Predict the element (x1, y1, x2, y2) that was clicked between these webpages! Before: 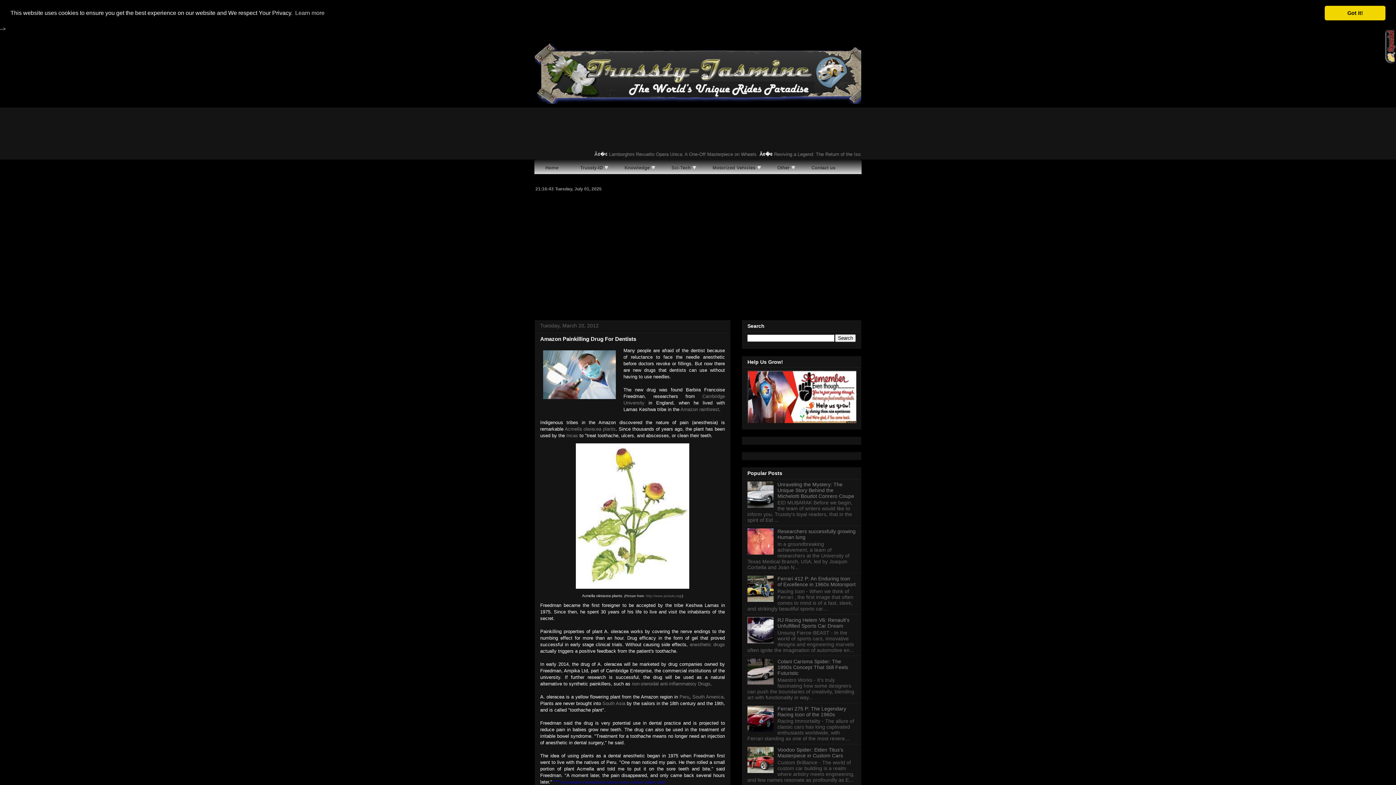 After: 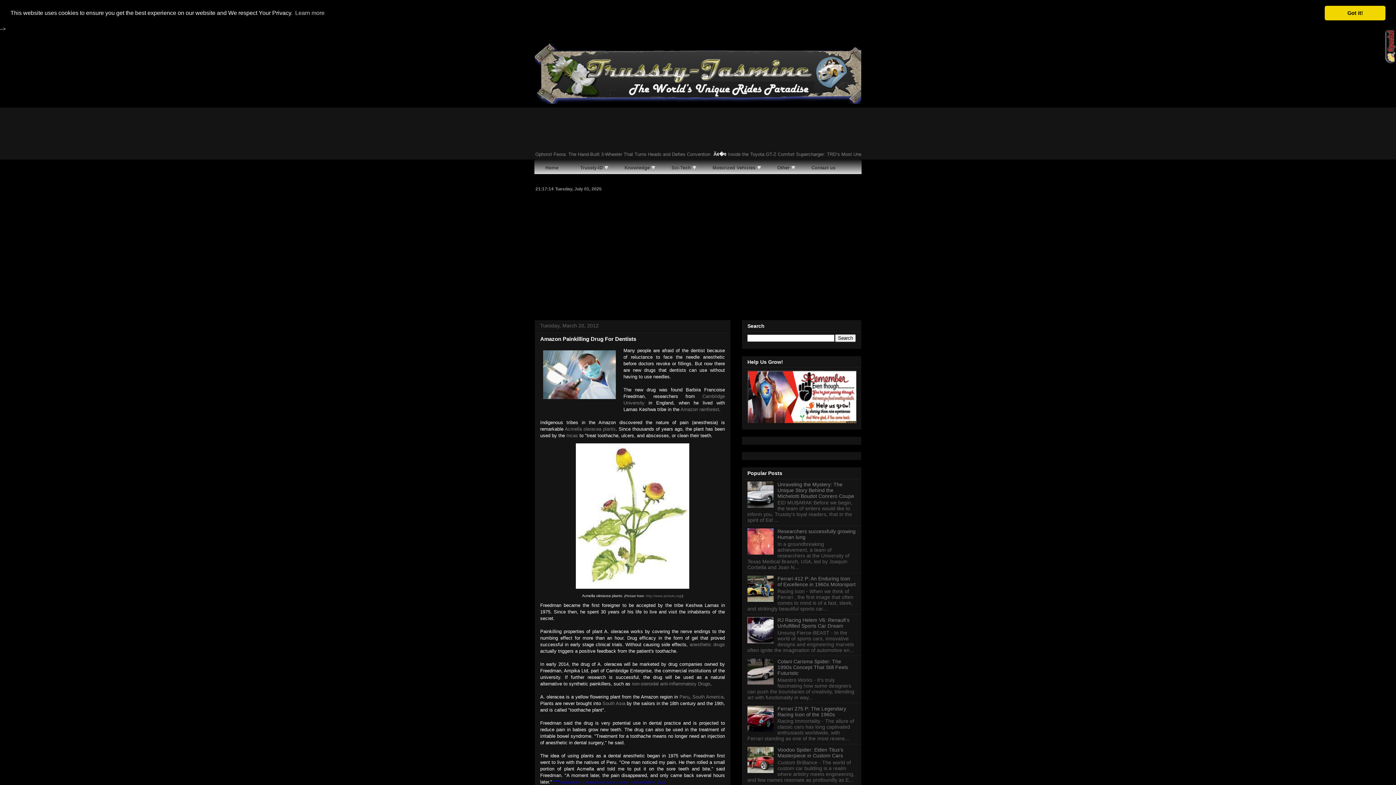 Action: bbox: (747, 597, 775, 603)